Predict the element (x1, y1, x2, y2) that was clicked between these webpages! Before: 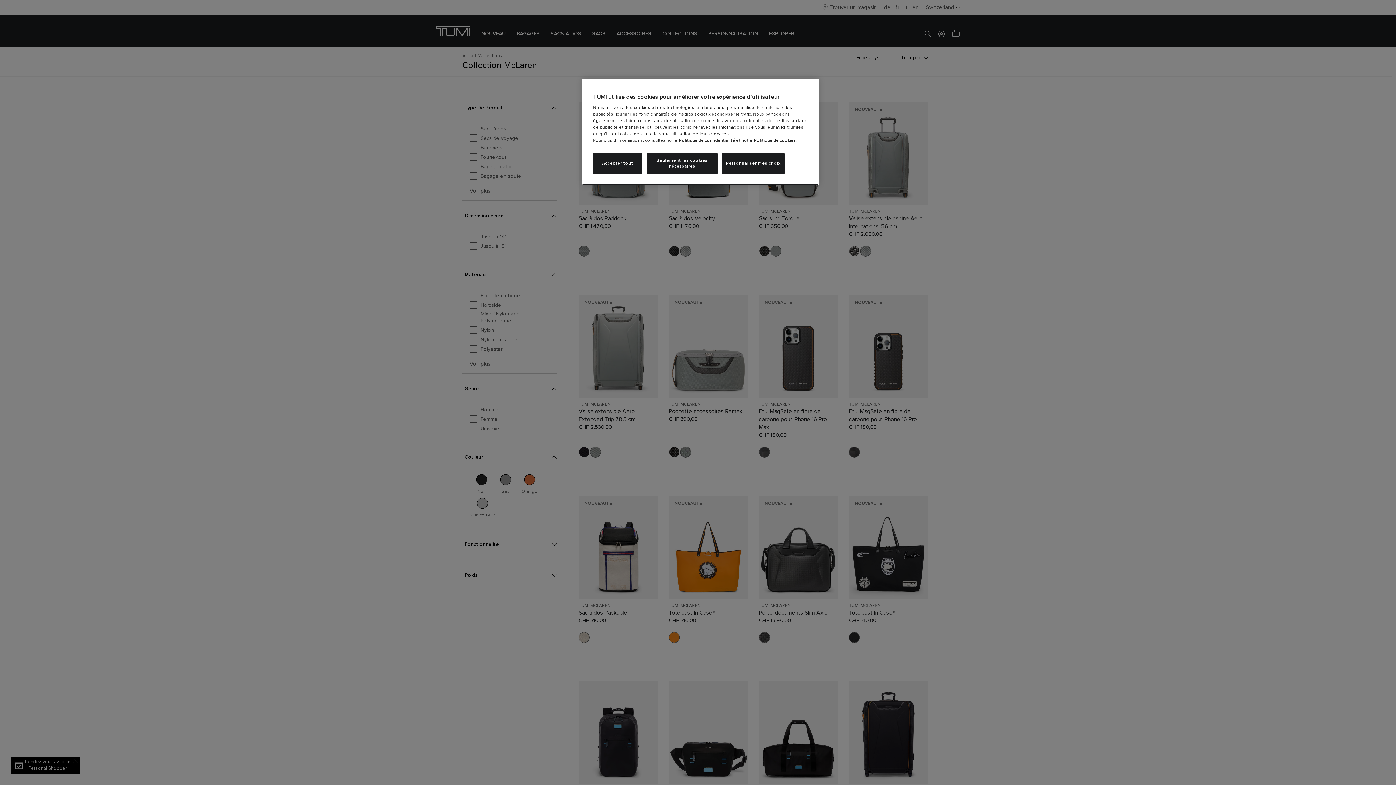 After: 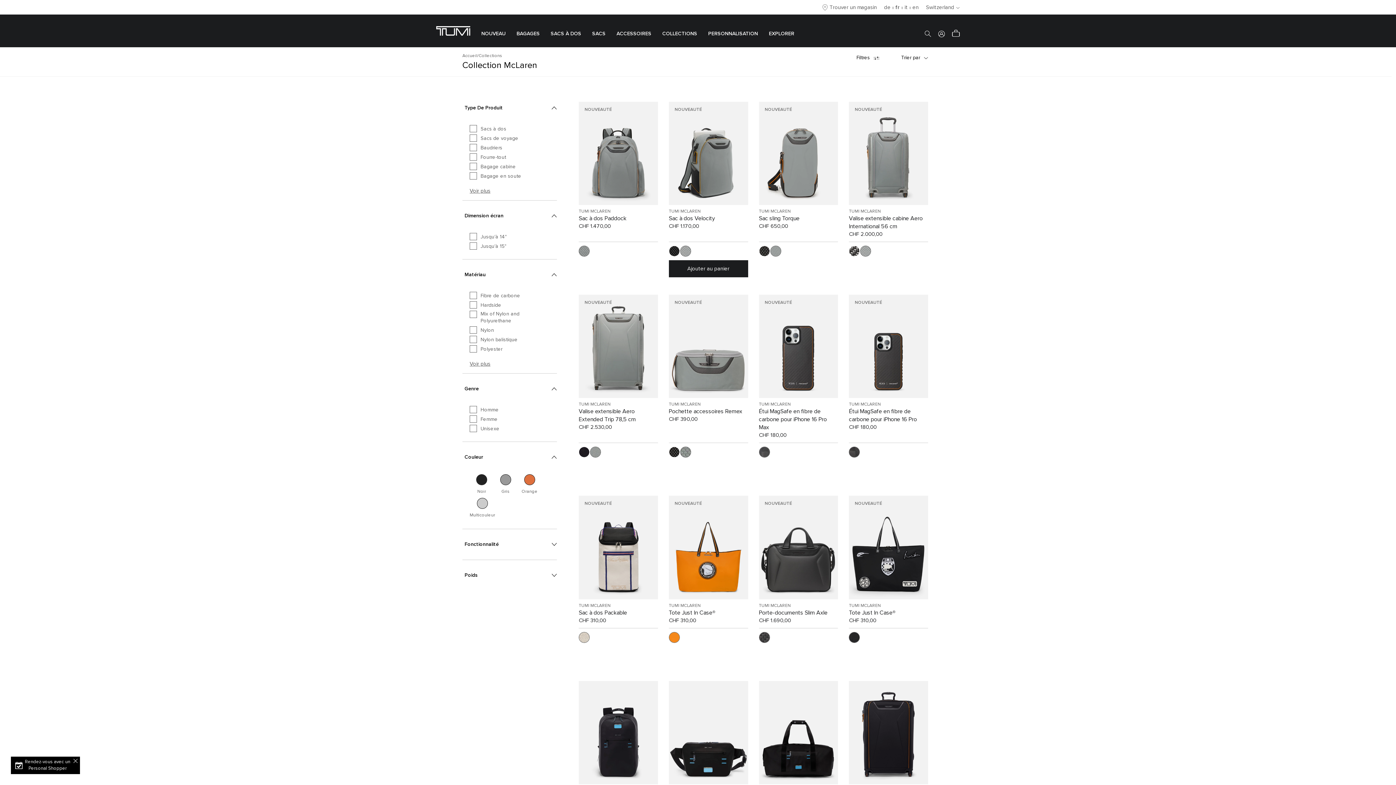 Action: bbox: (646, 153, 717, 174) label: Seulement les cookies nécessaires